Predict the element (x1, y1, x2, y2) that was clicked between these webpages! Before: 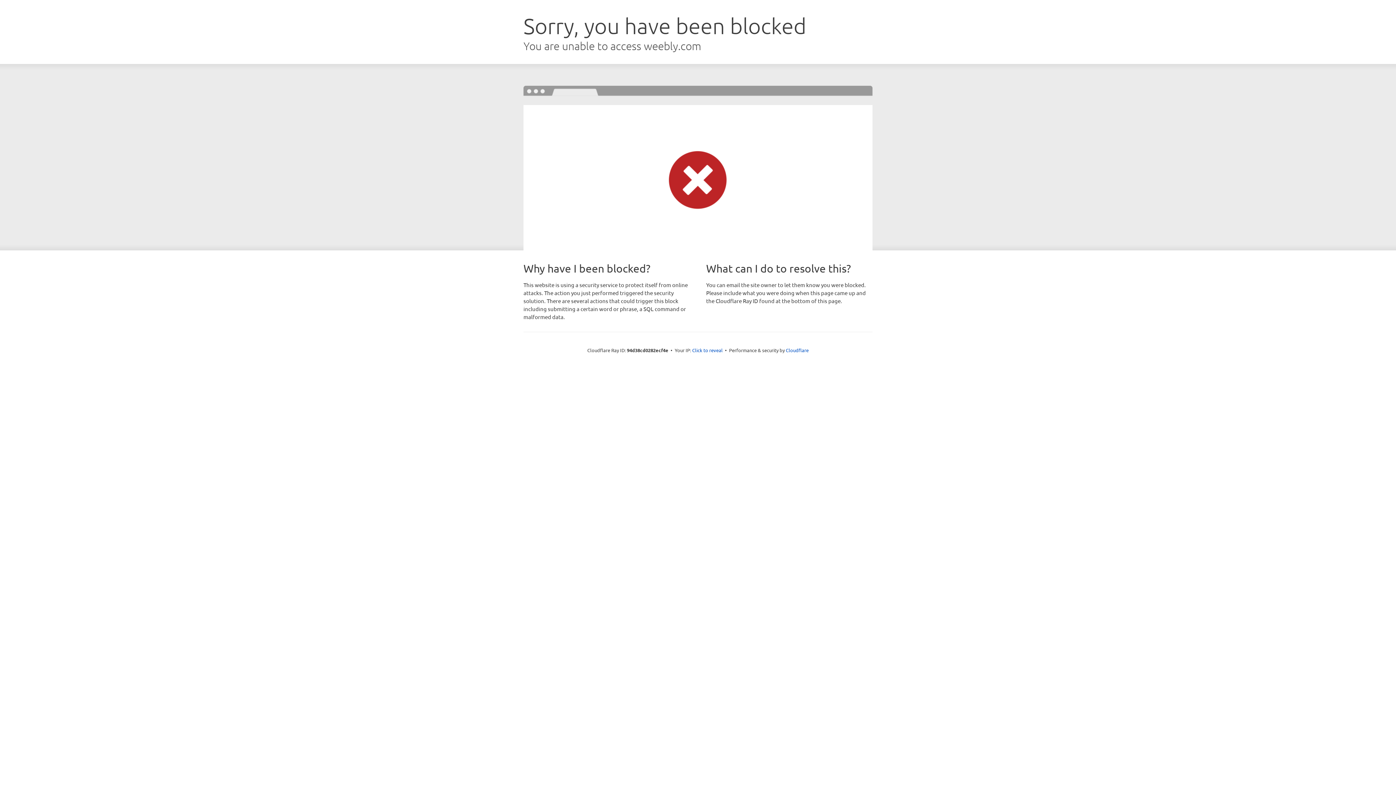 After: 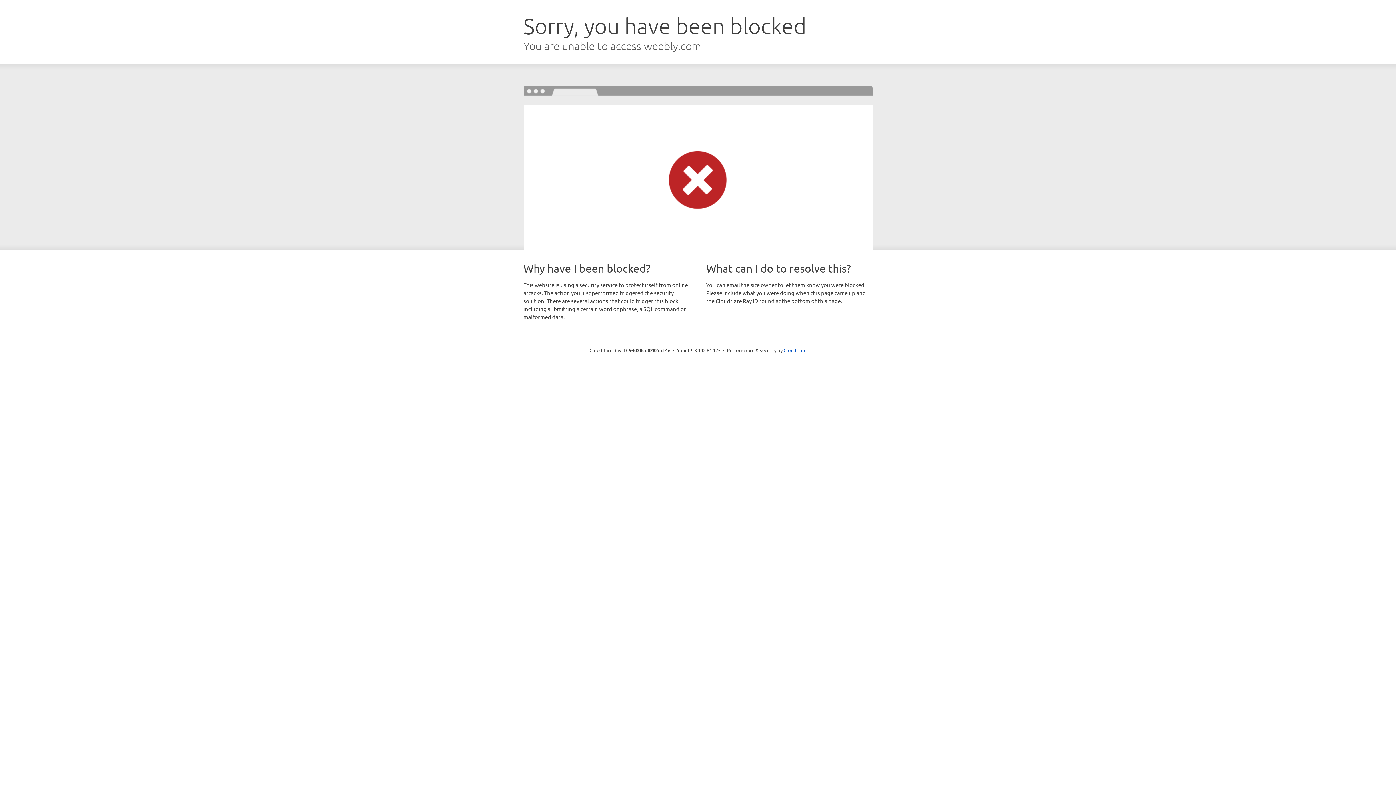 Action: label: Click to reveal bbox: (692, 346, 722, 353)